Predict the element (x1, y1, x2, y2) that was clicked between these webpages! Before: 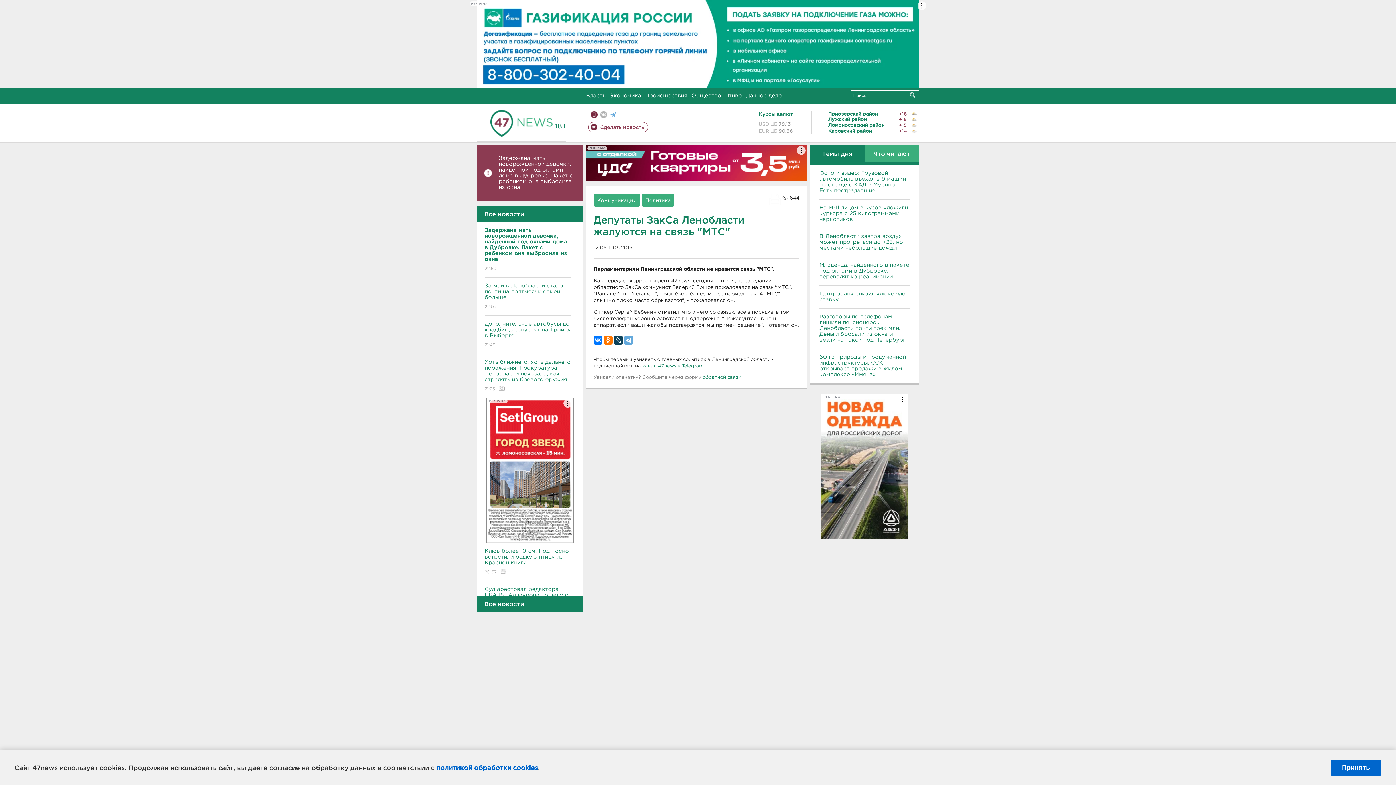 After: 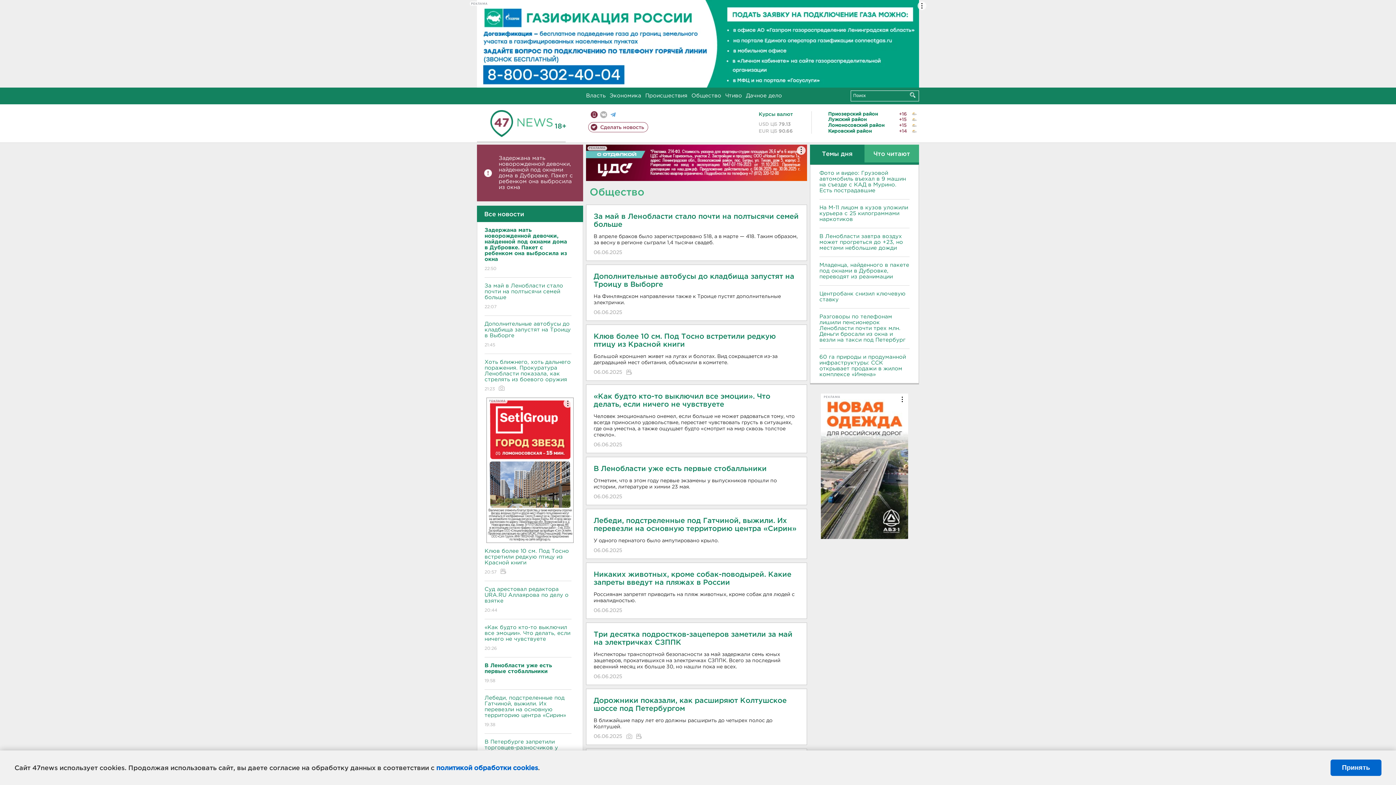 Action: bbox: (691, 93, 721, 98) label: Общество